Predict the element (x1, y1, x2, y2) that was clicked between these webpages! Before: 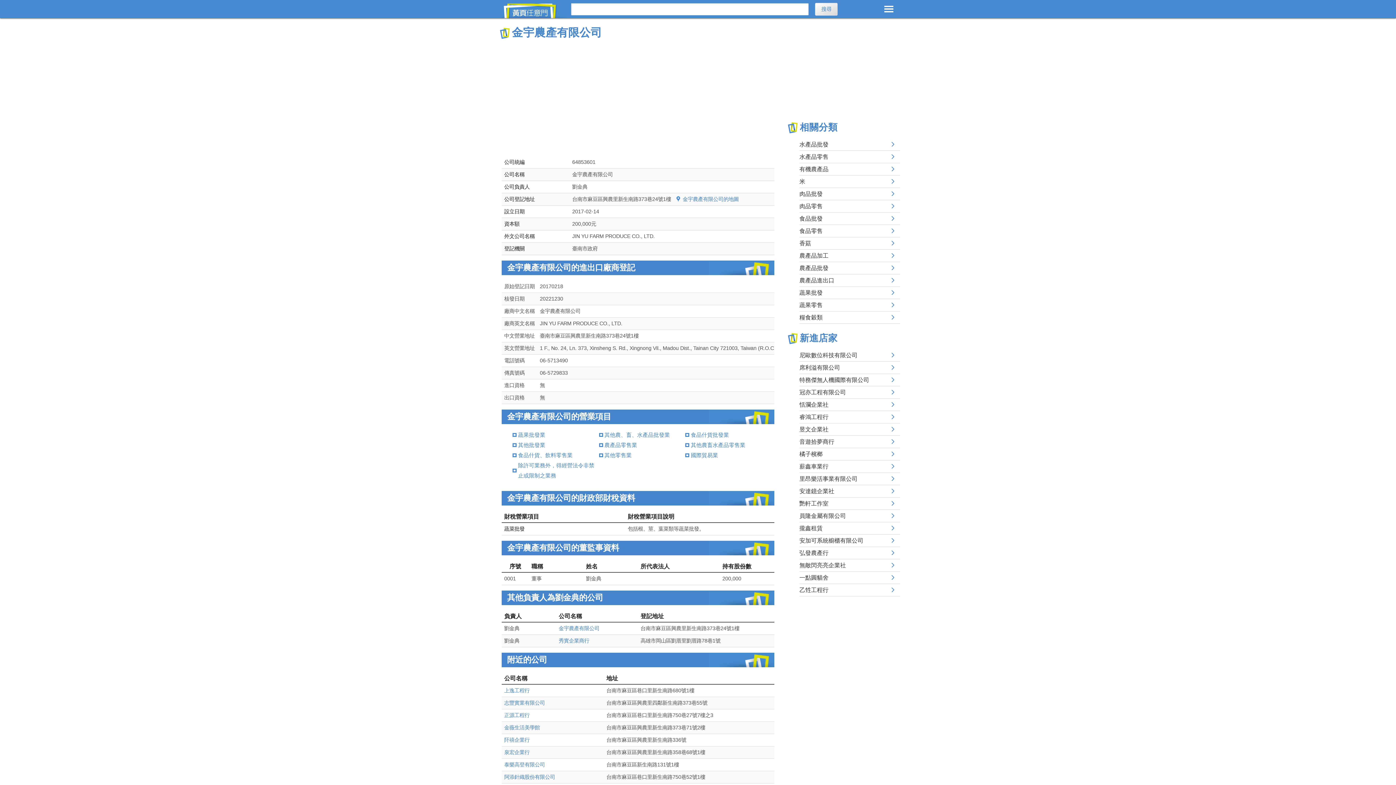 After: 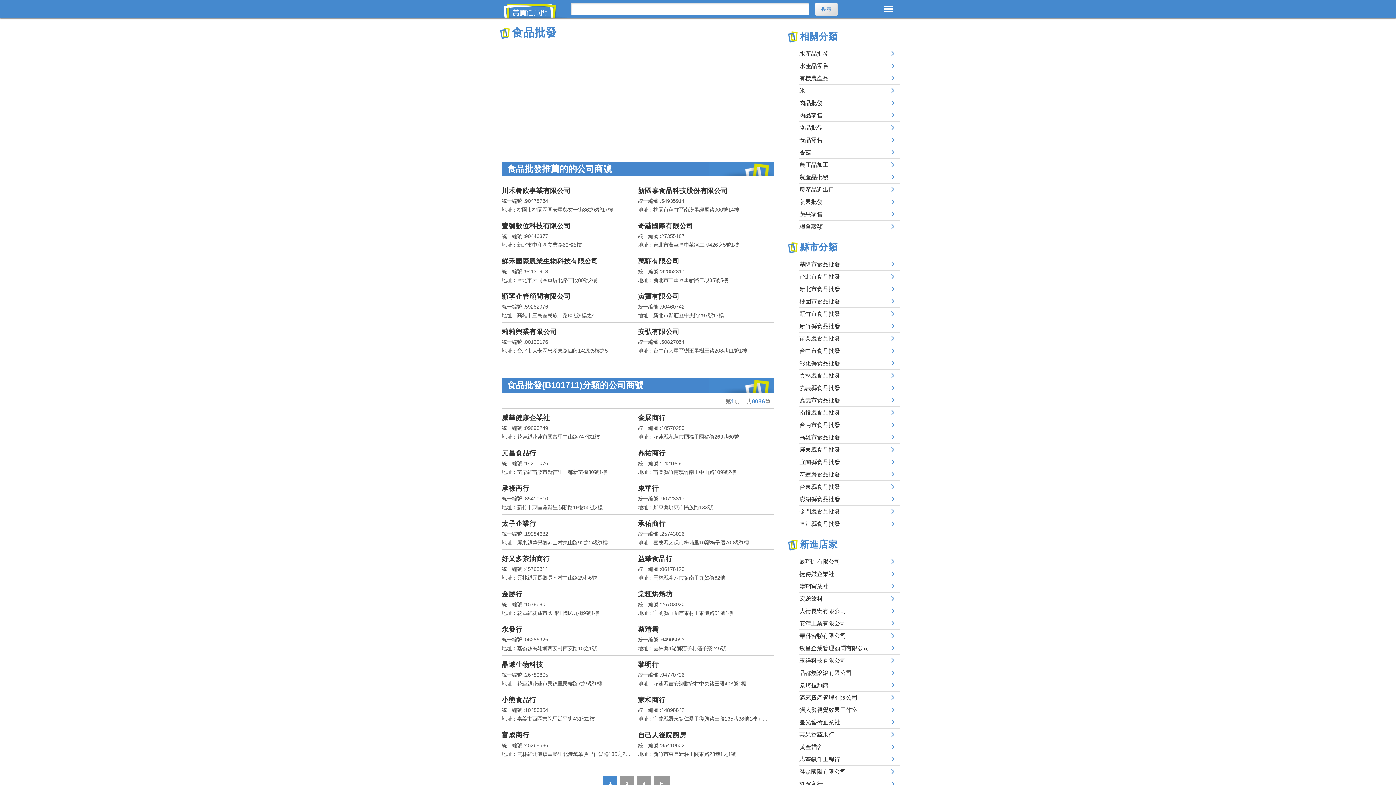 Action: label: 食品批發 bbox: (799, 212, 900, 225)